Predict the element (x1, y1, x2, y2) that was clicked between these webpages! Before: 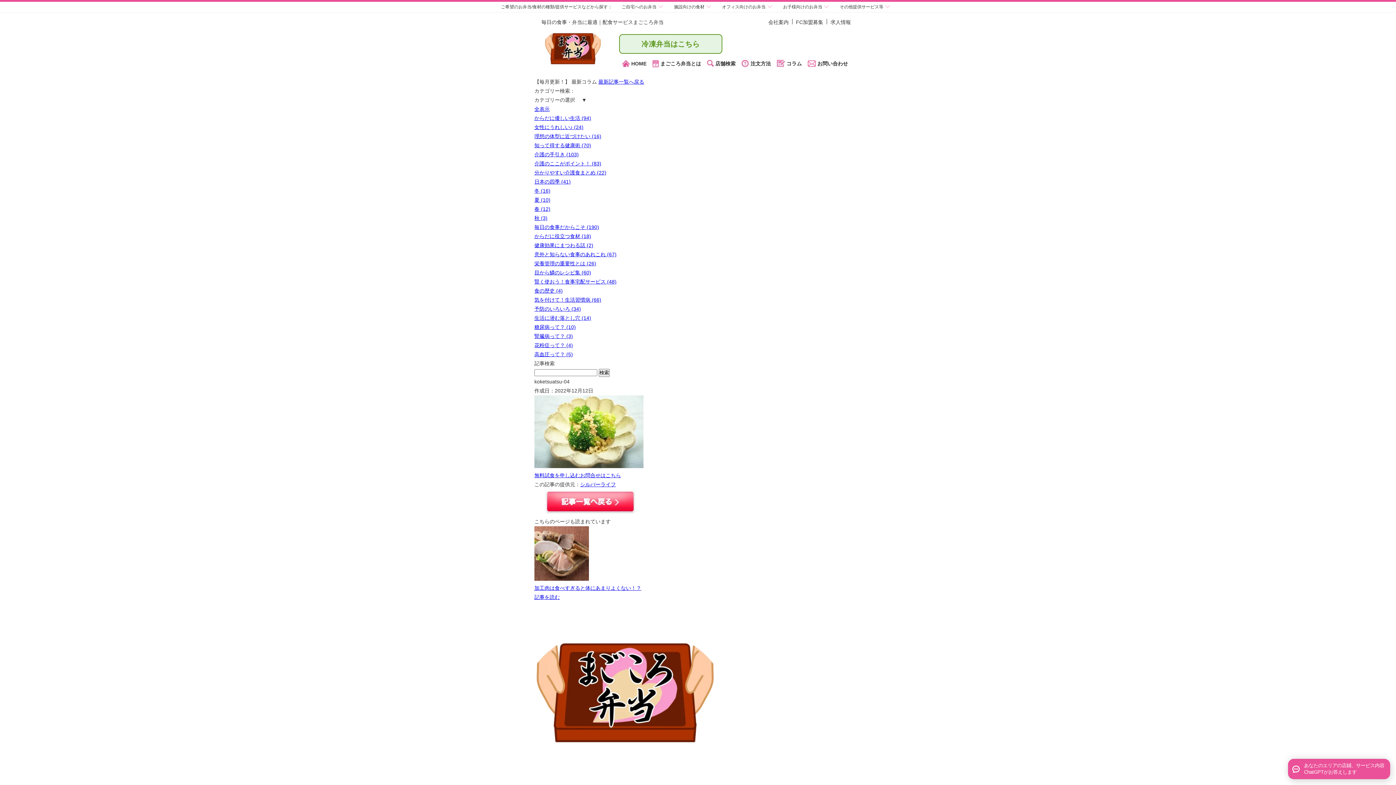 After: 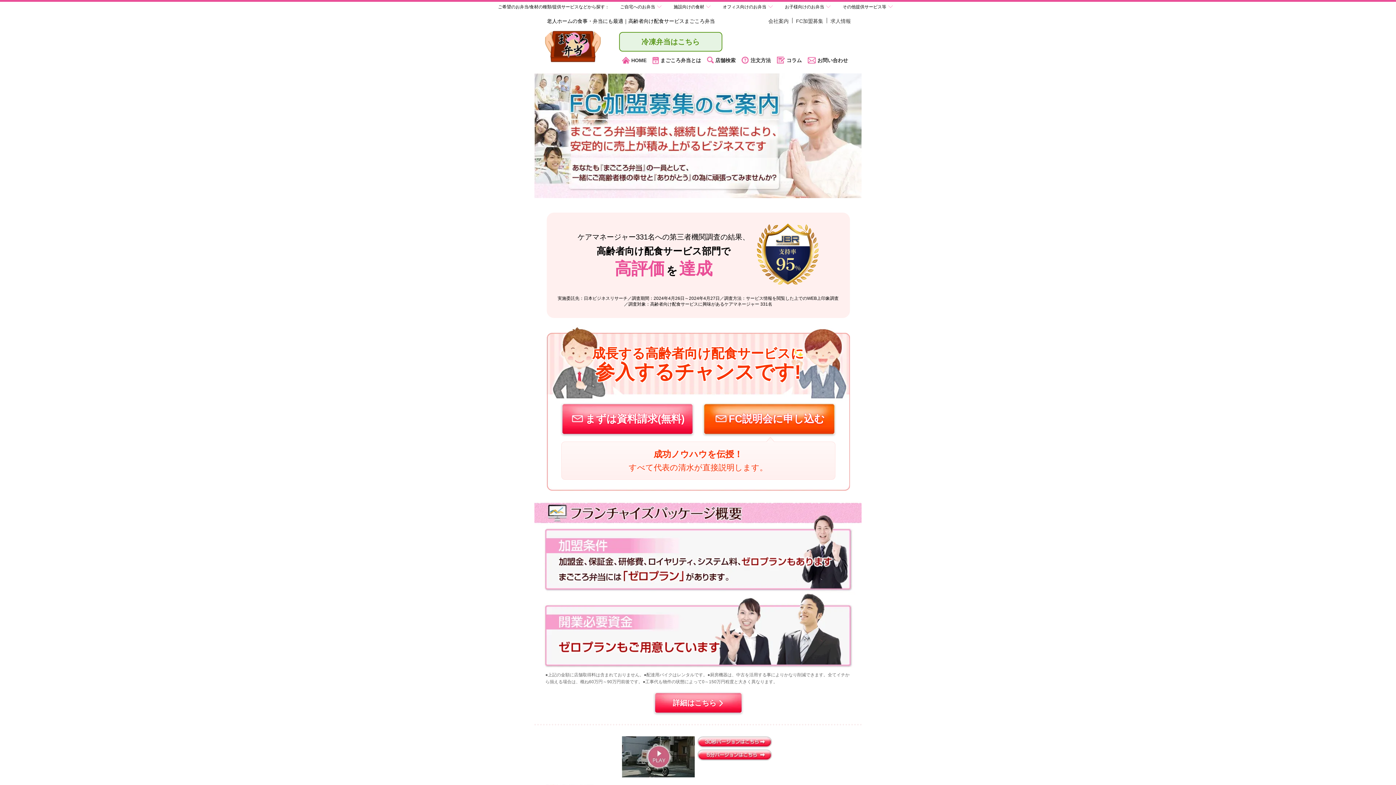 Action: label: FC加盟募集 bbox: (792, 19, 827, 25)